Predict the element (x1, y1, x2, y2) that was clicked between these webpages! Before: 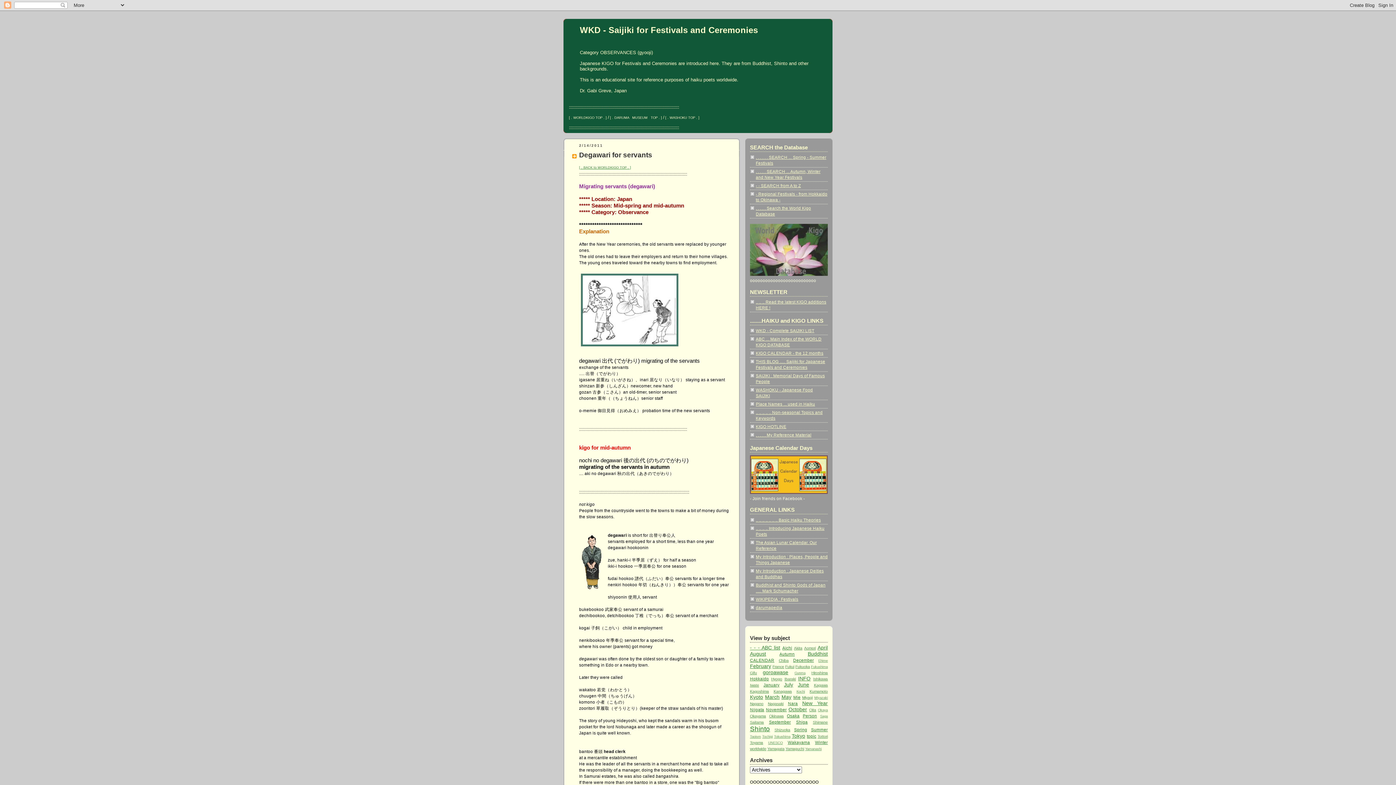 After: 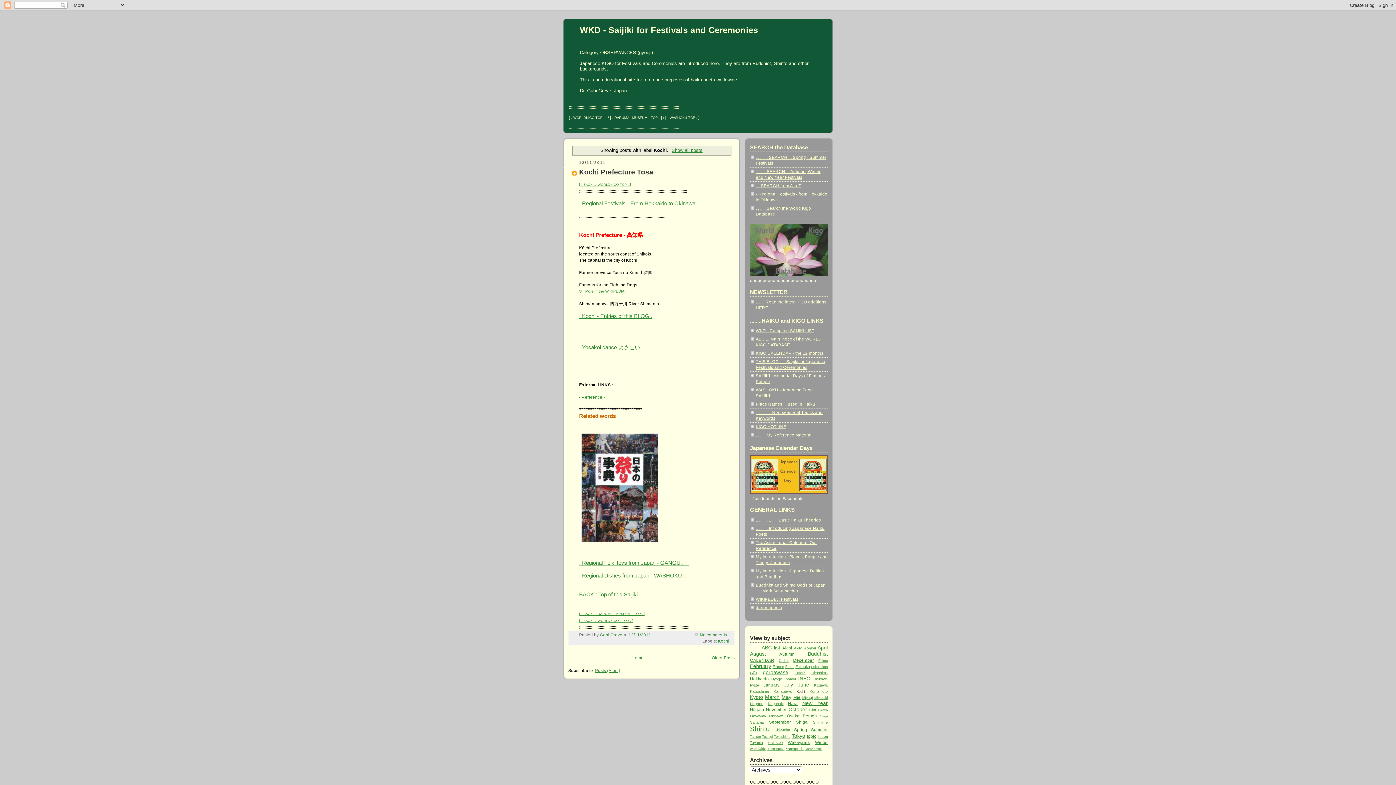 Action: bbox: (796, 690, 805, 693) label: Kochi